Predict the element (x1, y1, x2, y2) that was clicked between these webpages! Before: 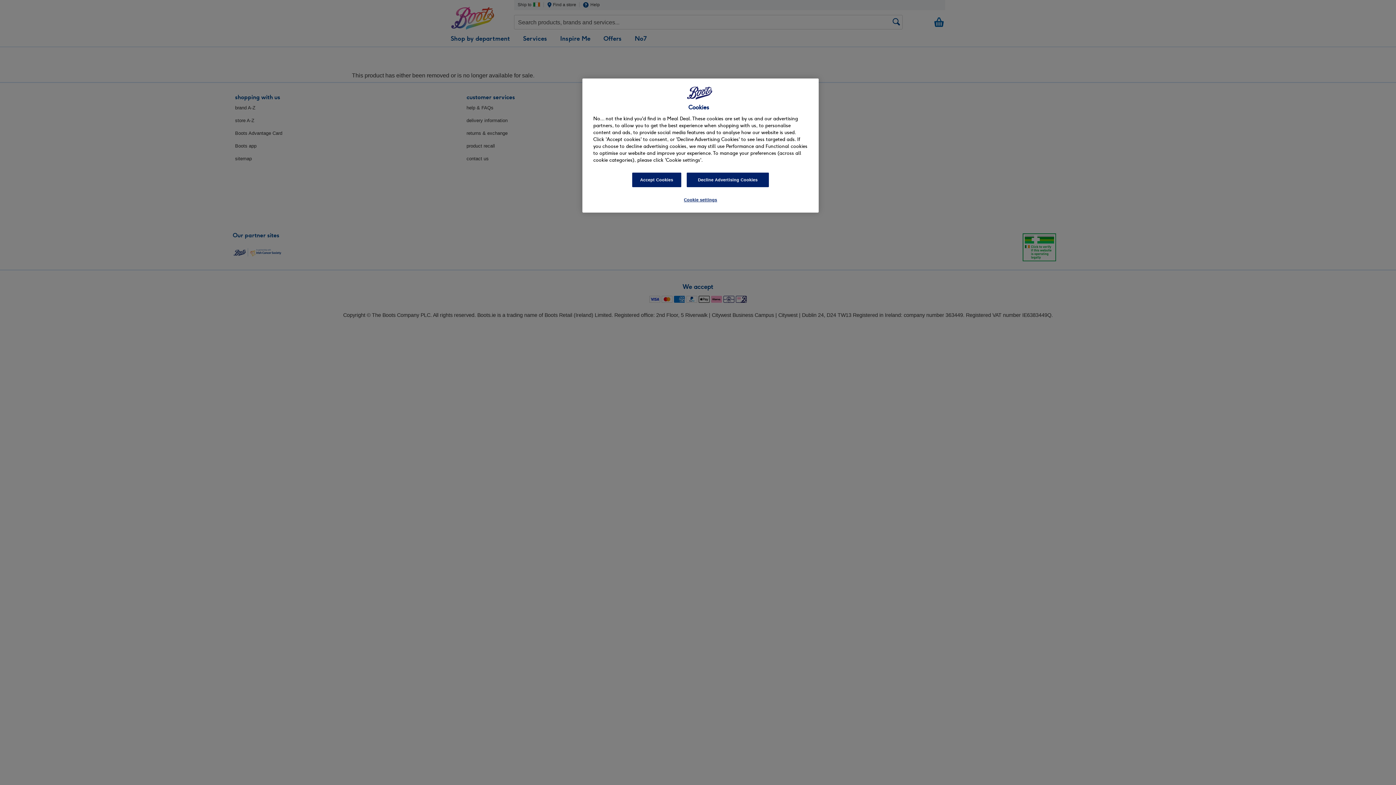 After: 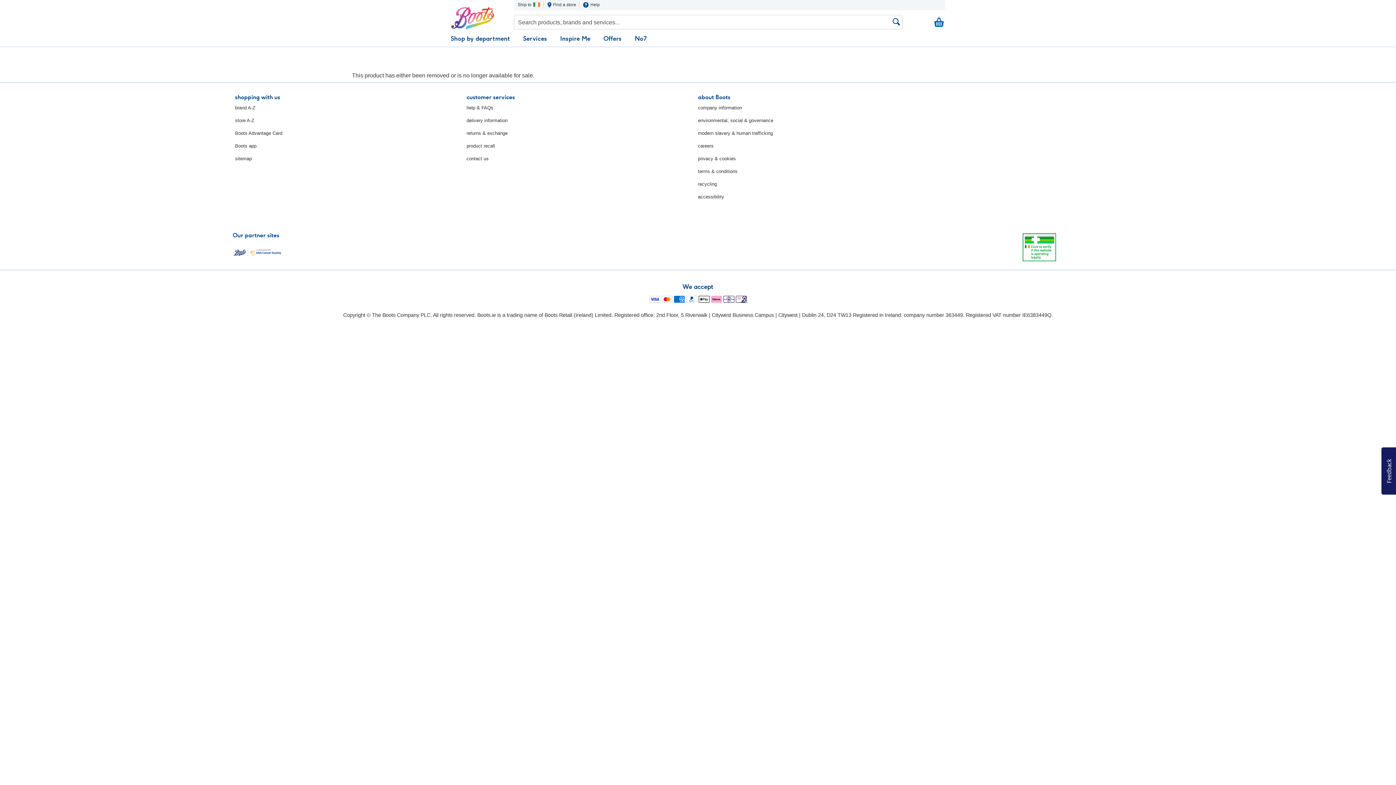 Action: bbox: (686, 172, 769, 187) label: Decline Advertising Cookies